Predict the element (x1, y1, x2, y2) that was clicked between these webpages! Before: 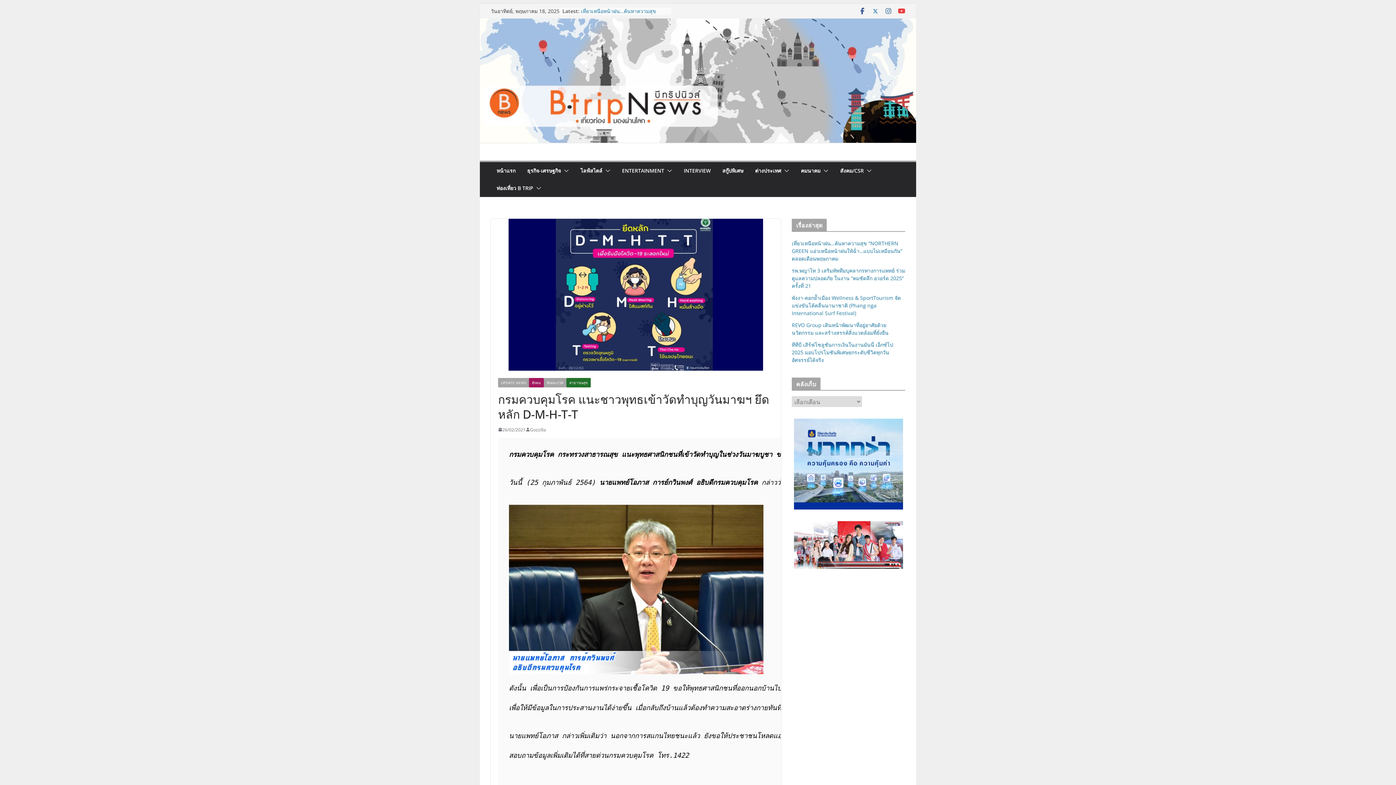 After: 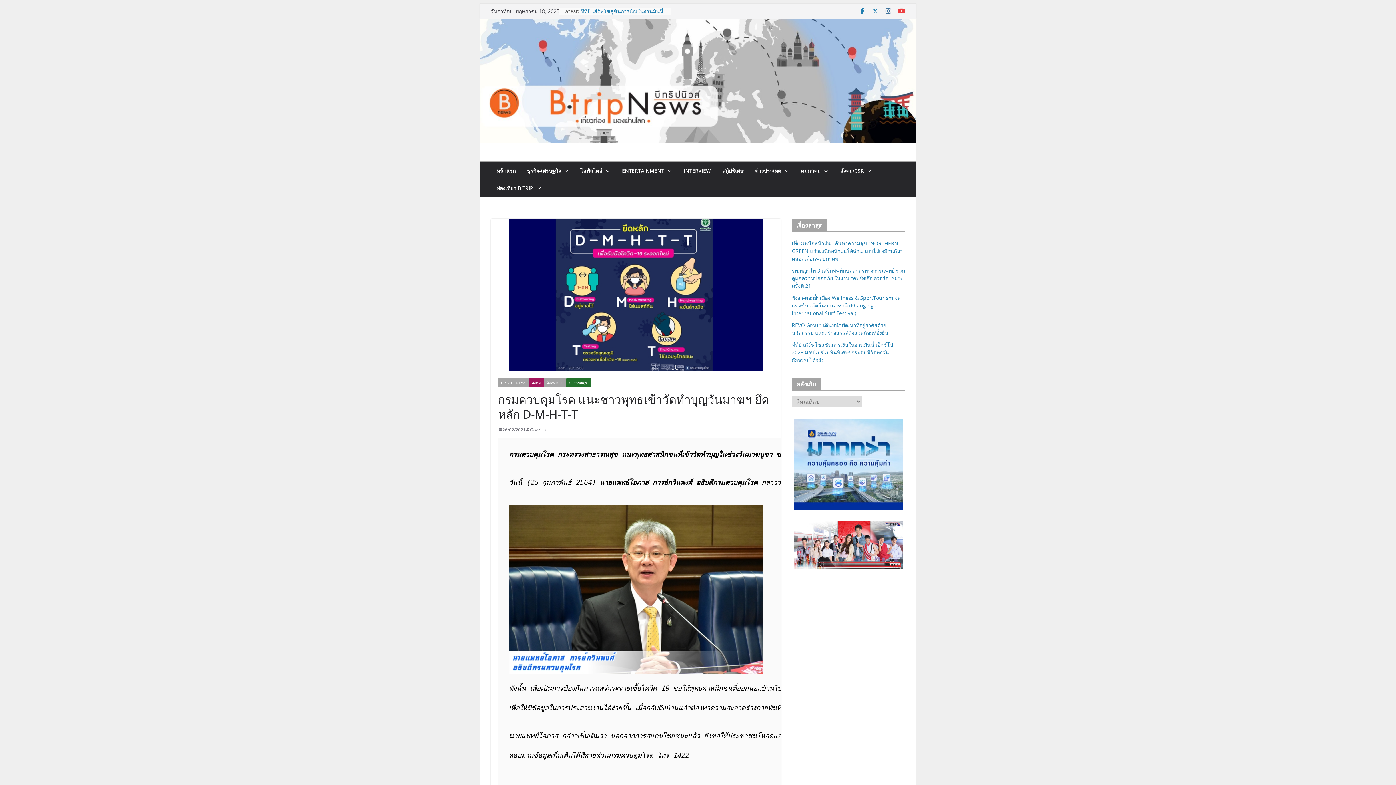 Action: bbox: (858, 7, 866, 14)